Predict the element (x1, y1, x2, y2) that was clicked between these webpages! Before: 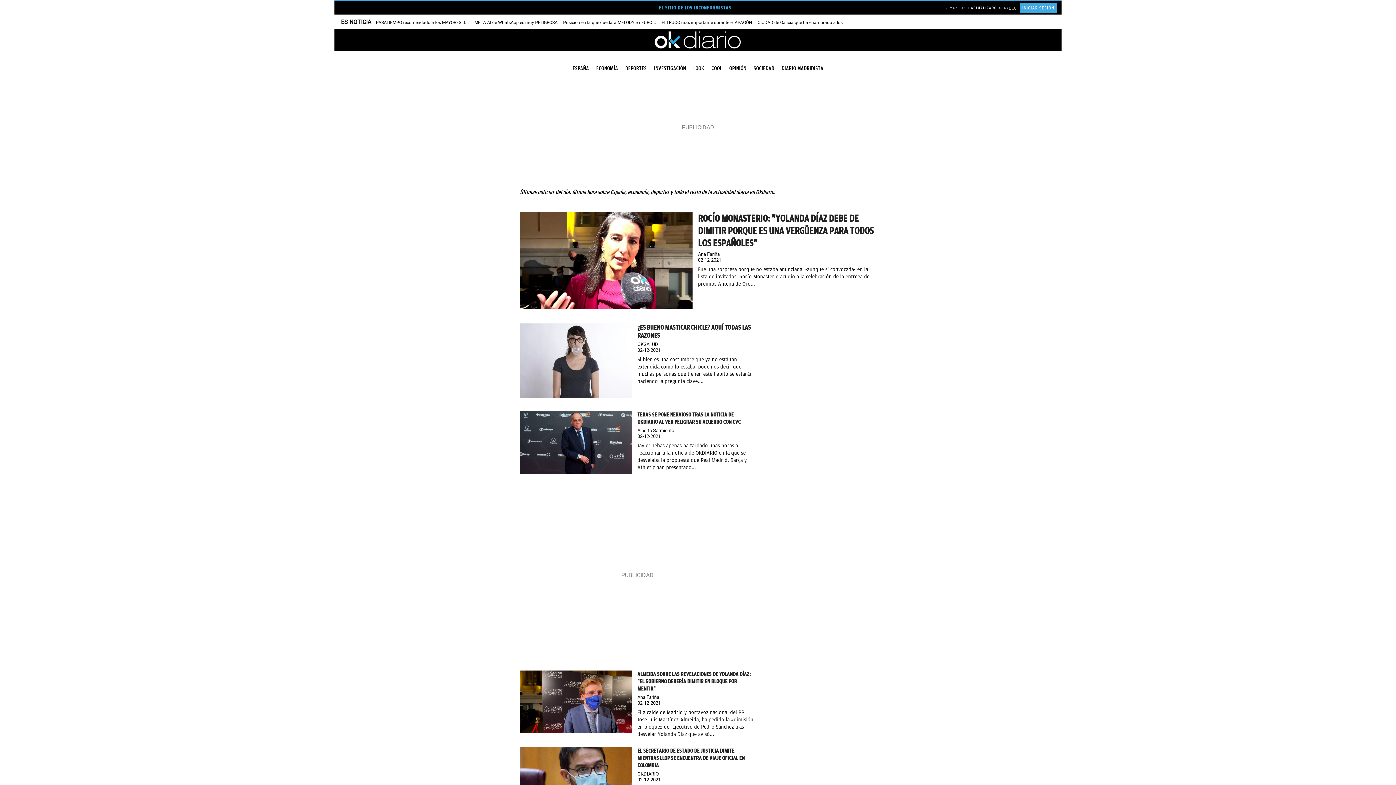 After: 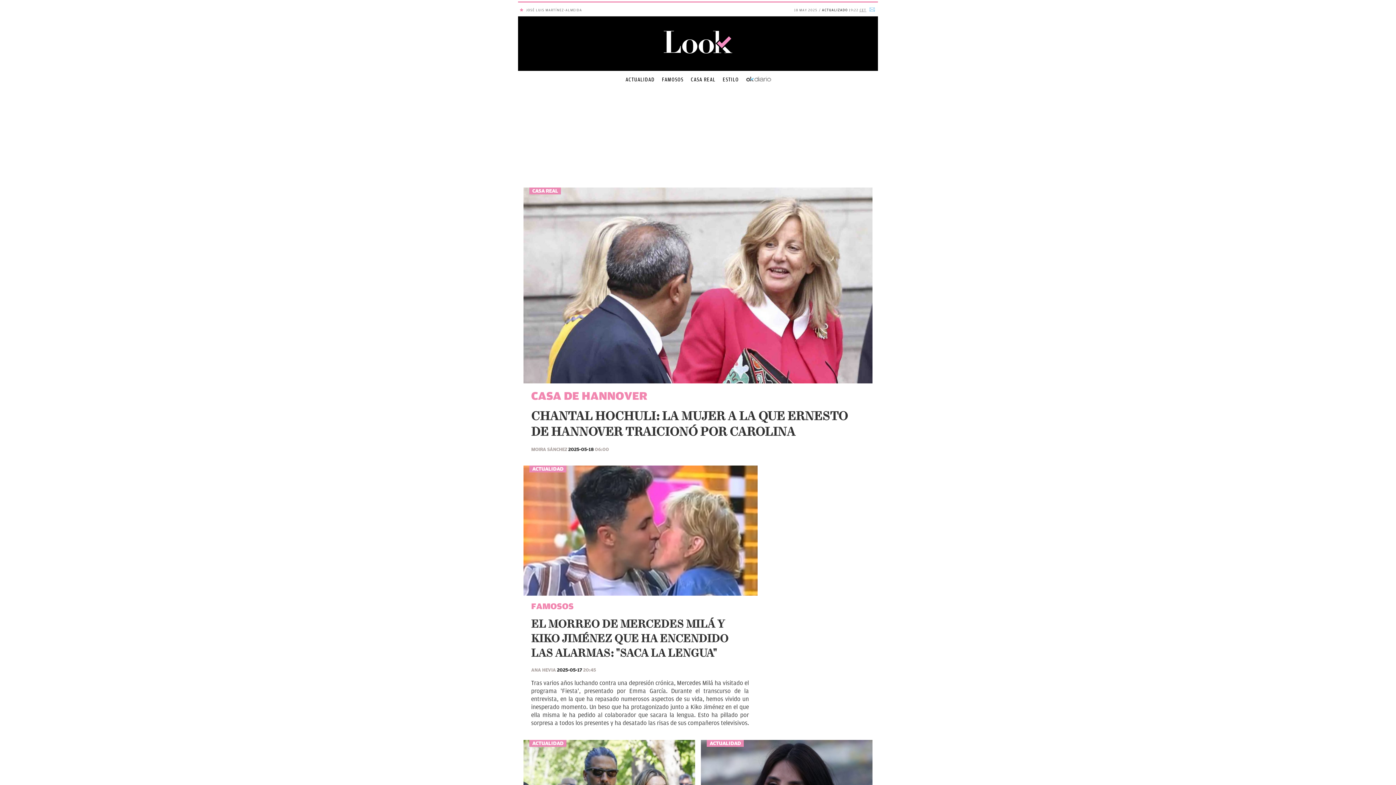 Action: label: LOOK bbox: (689, 64, 708, 72)